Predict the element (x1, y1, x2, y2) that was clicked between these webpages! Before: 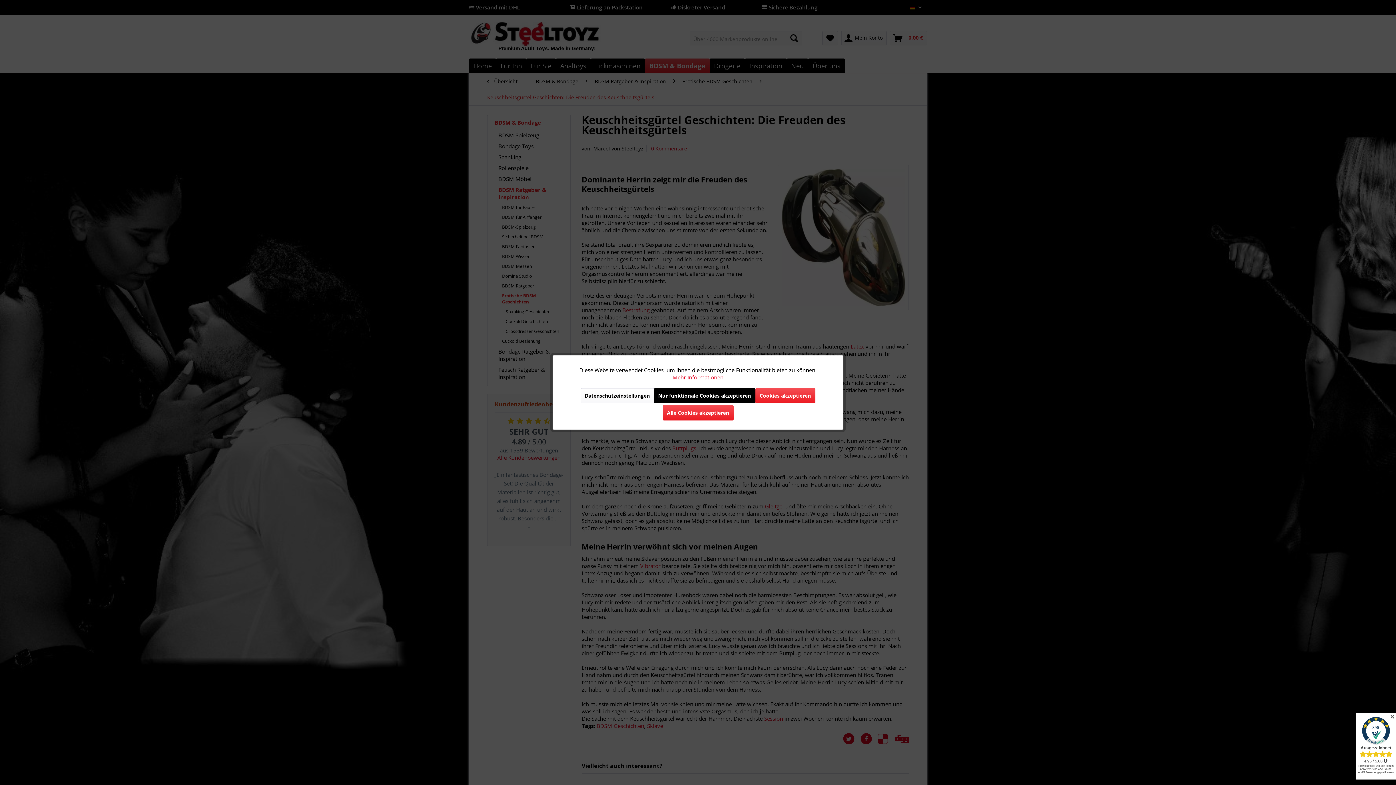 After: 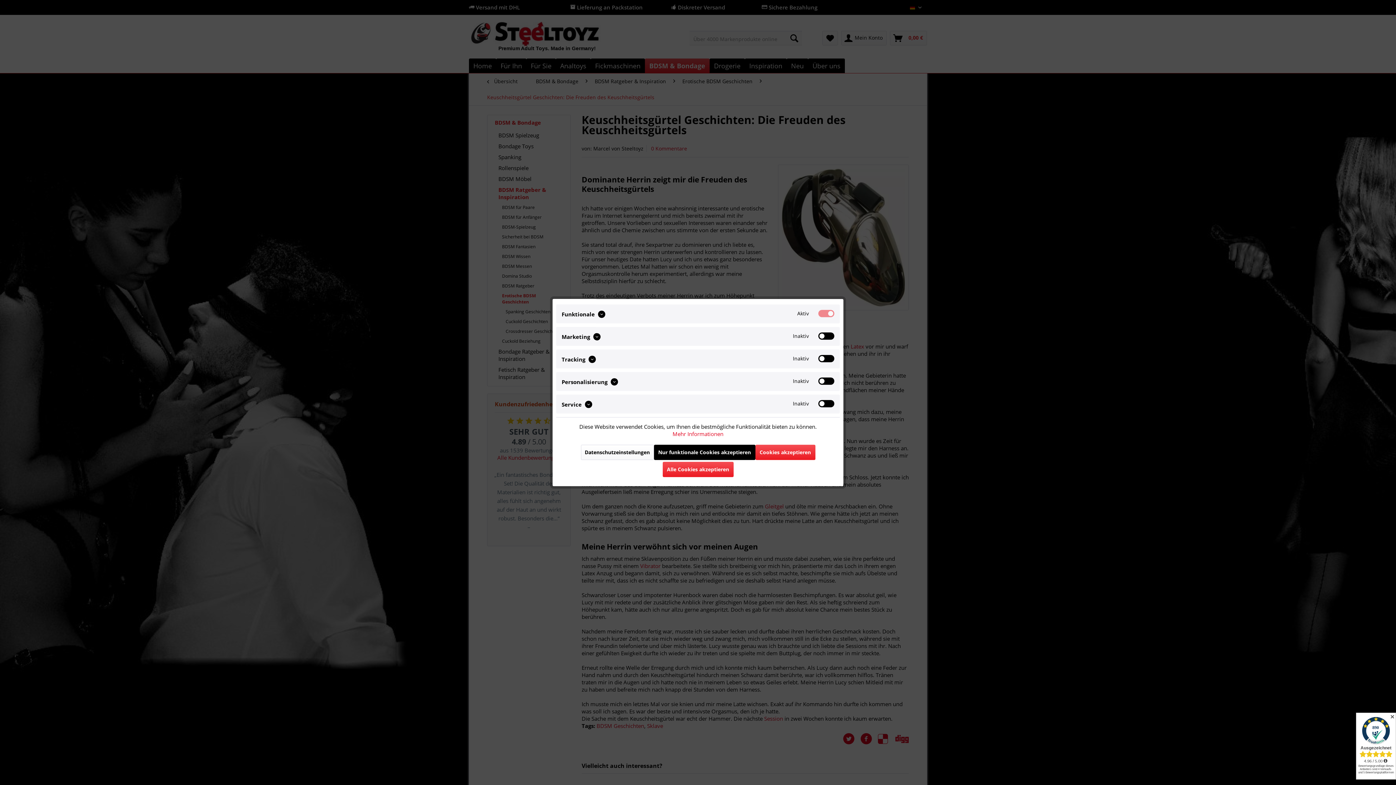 Action: label: Datenschutzeinstellungen bbox: (580, 388, 654, 403)